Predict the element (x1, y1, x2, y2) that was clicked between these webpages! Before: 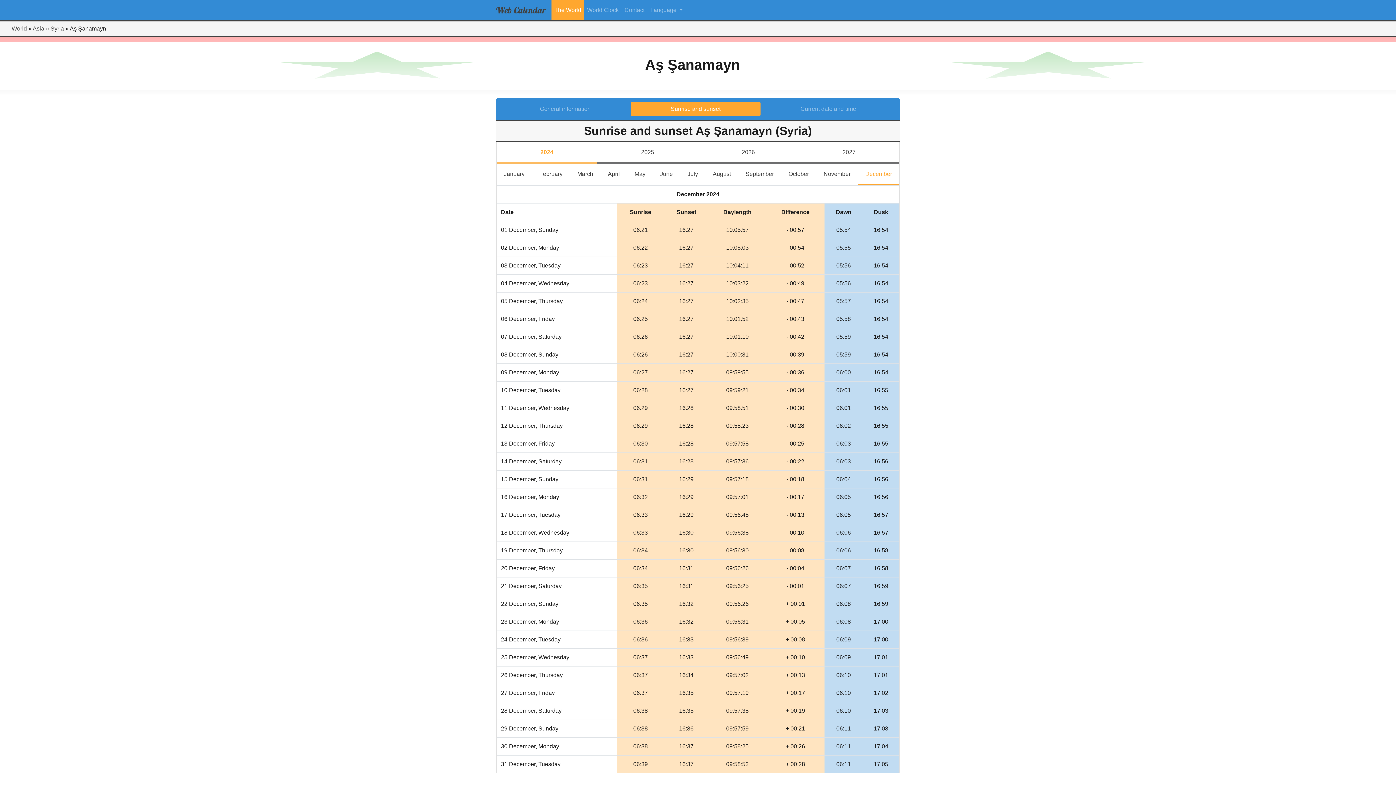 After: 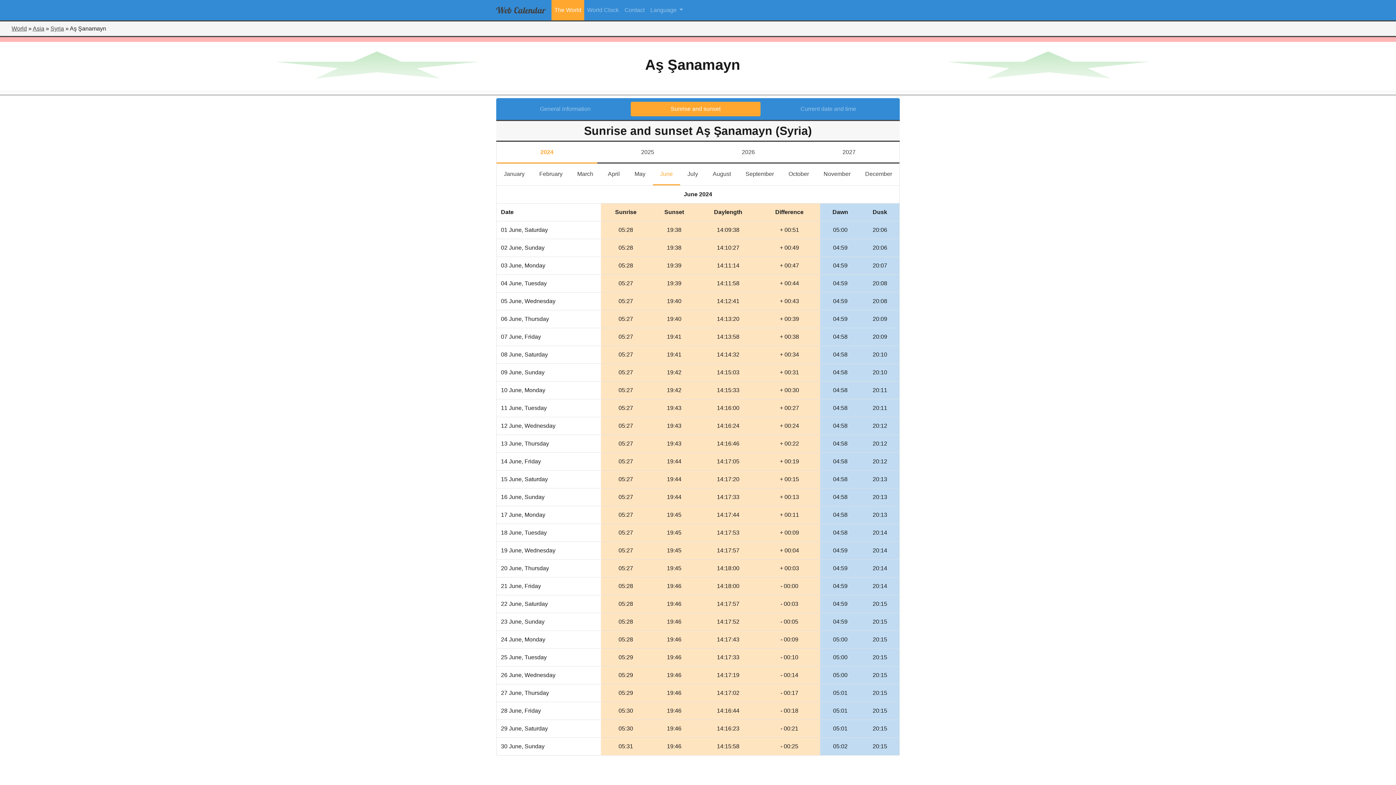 Action: label: June
June bbox: (652, 166, 680, 181)